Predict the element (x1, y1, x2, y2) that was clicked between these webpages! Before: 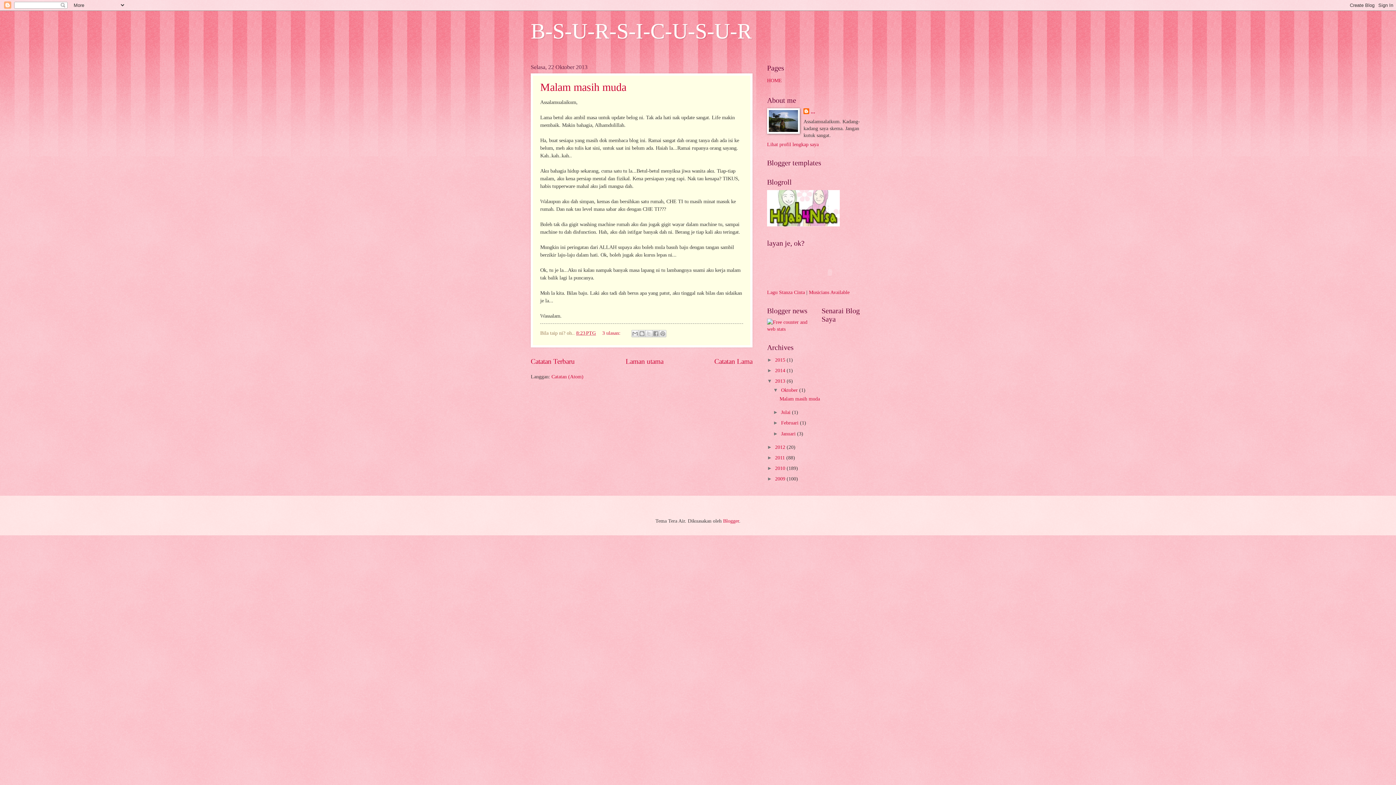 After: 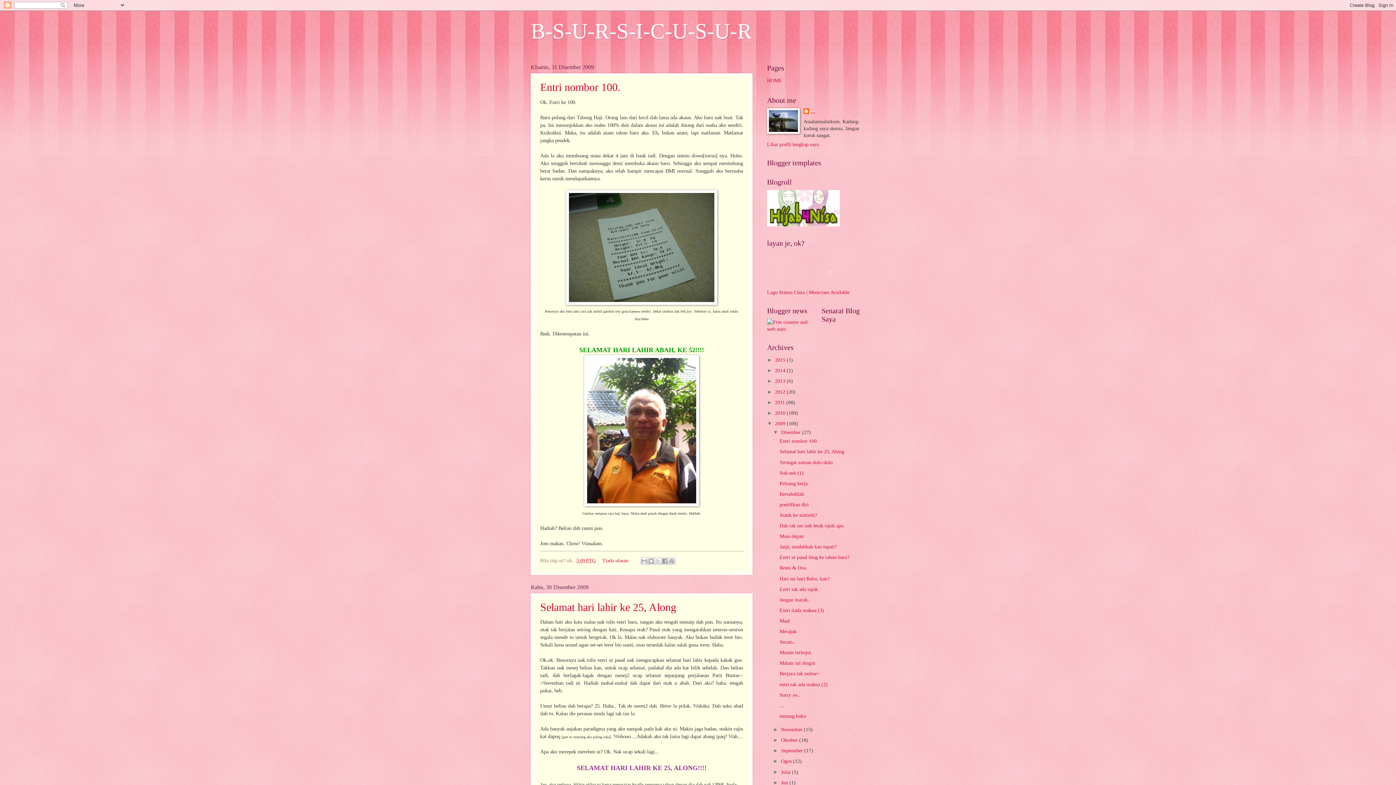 Action: label: 2009  bbox: (775, 476, 786, 481)